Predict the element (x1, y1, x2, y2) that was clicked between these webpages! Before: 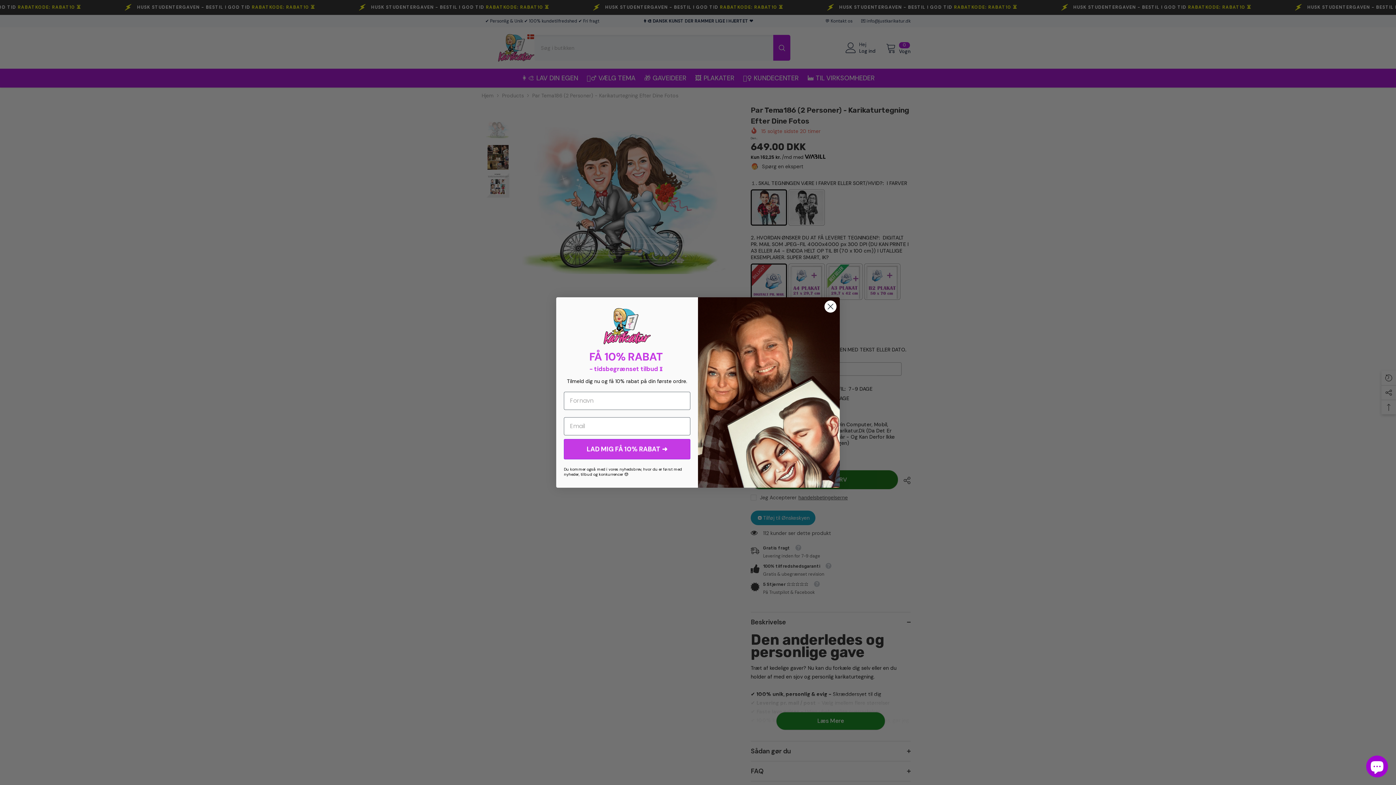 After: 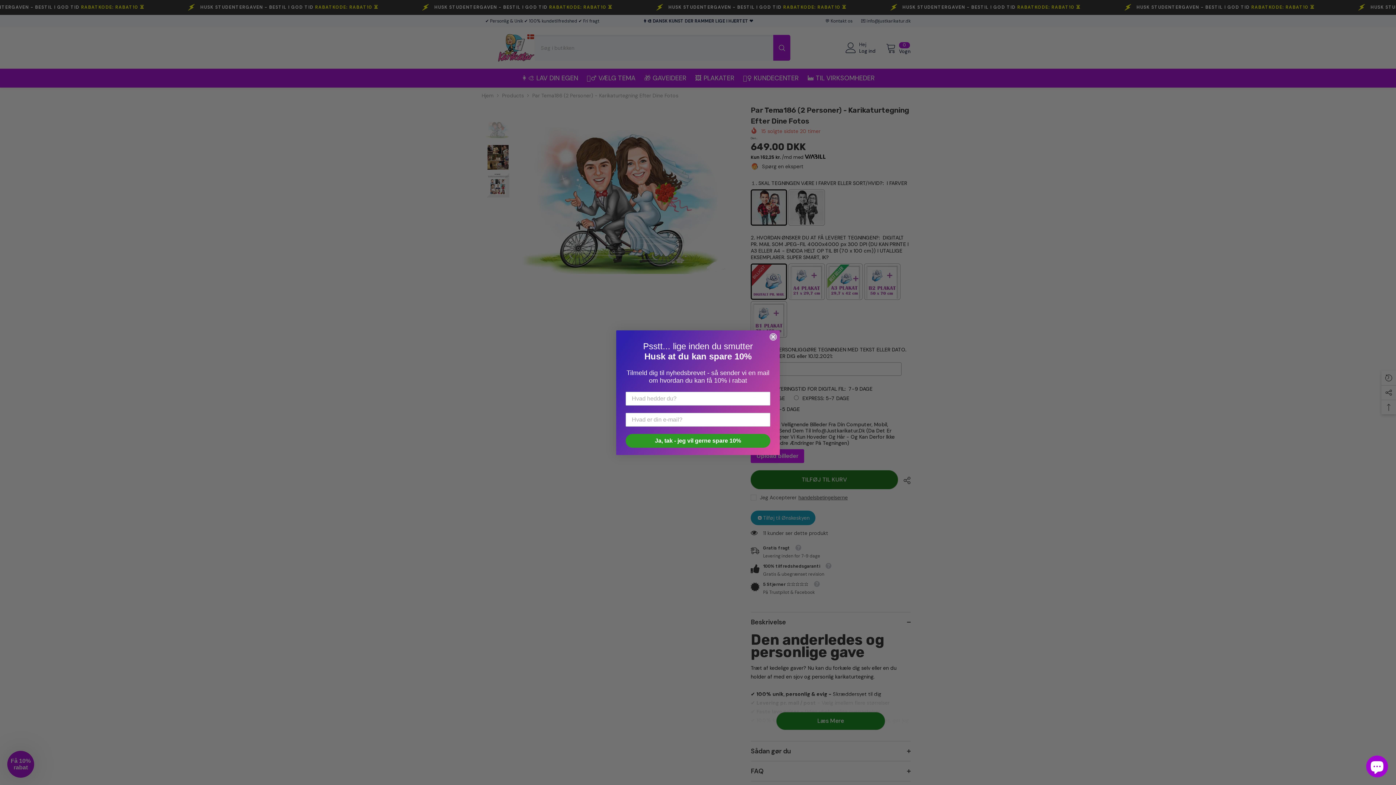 Action: label: Close dialog bbox: (824, 300, 837, 313)